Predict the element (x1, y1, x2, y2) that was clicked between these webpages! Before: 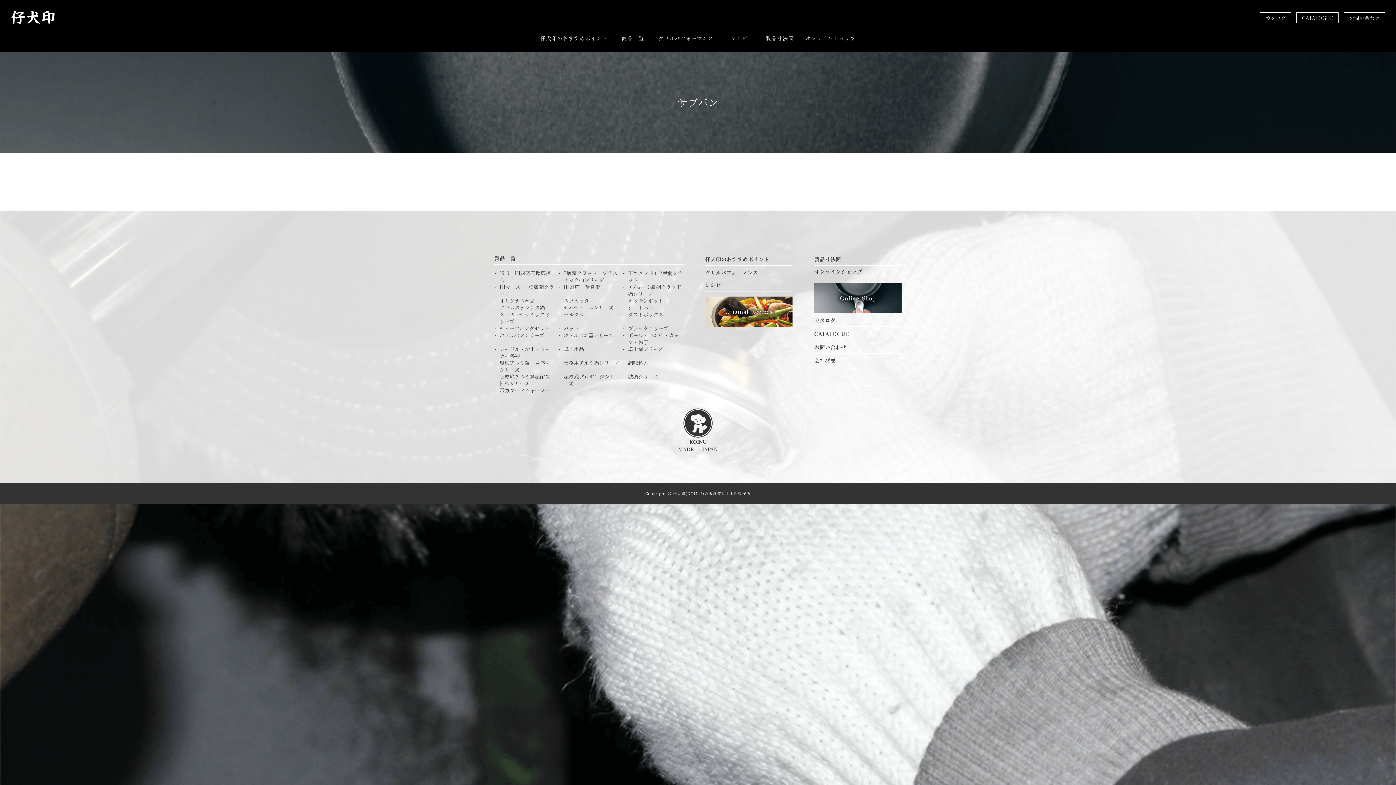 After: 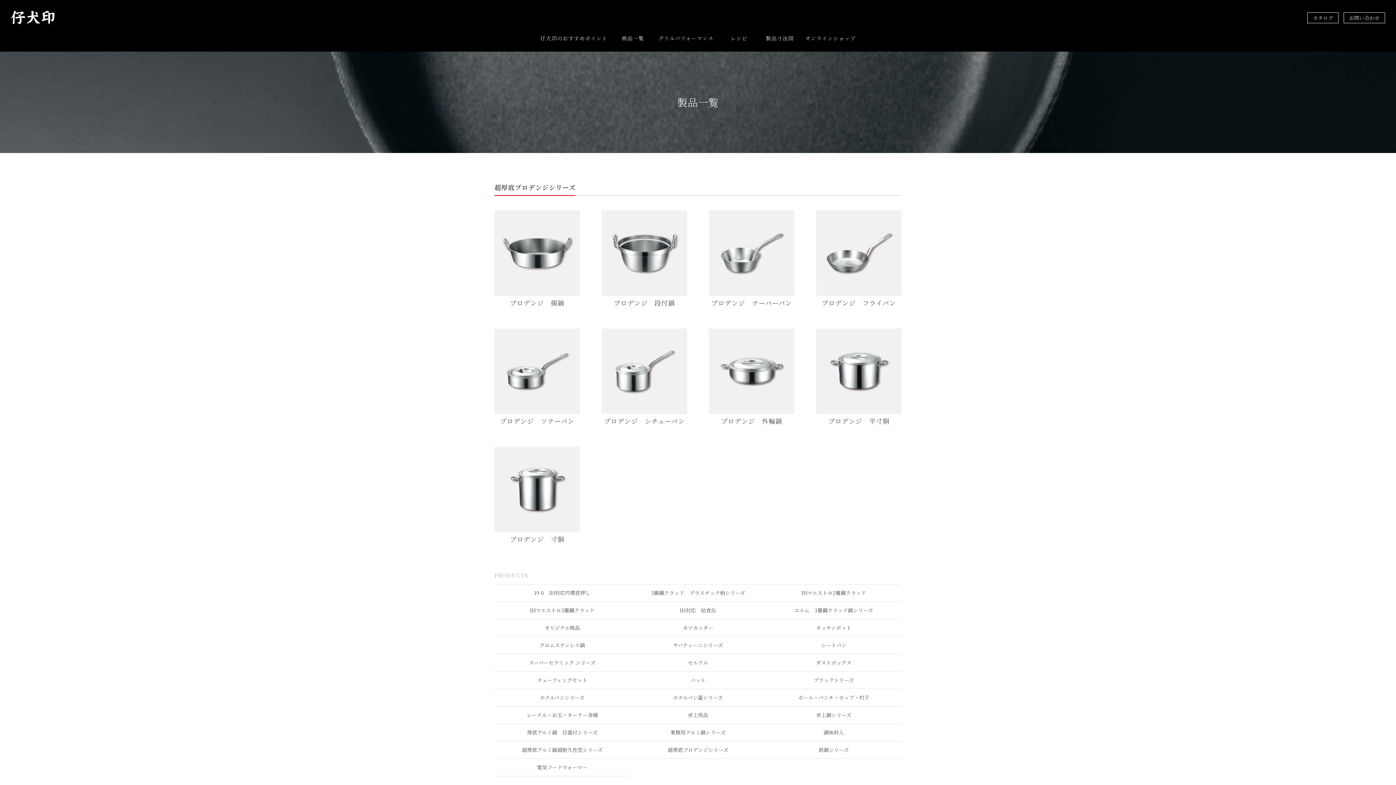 Action: bbox: (563, 373, 619, 387) label: 超厚底プロデンジシリーズ